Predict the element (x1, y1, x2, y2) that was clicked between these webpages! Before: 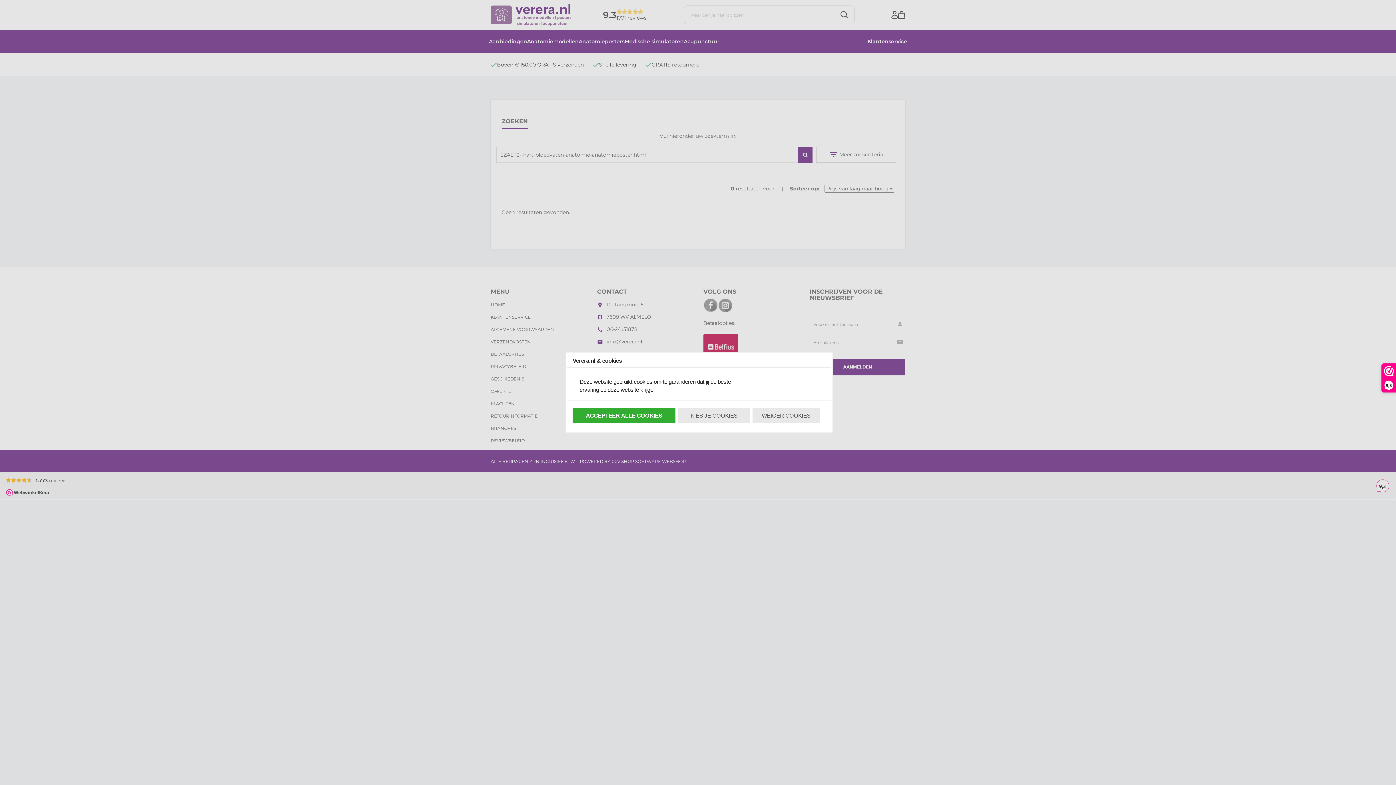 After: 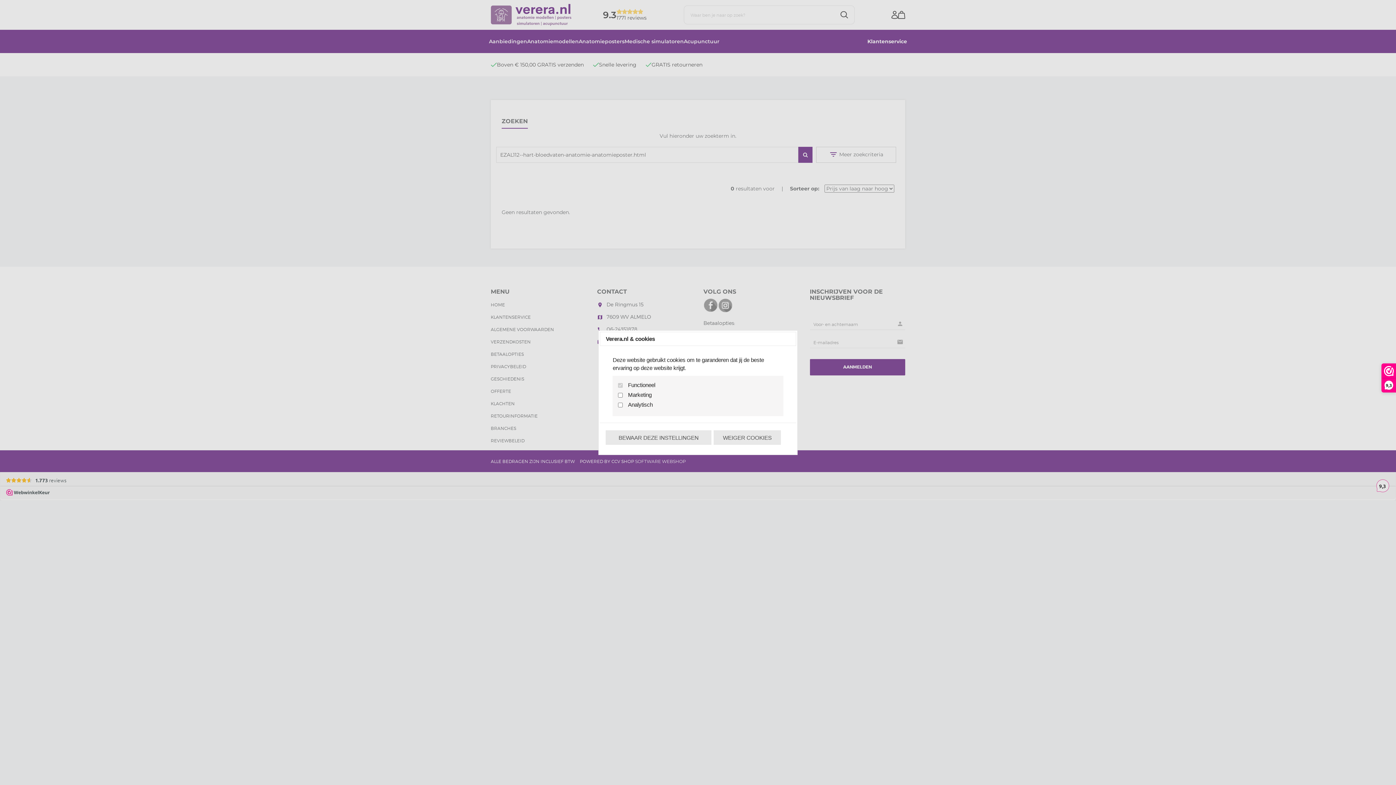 Action: bbox: (677, 408, 750, 422) label: KIES JE COOKIES